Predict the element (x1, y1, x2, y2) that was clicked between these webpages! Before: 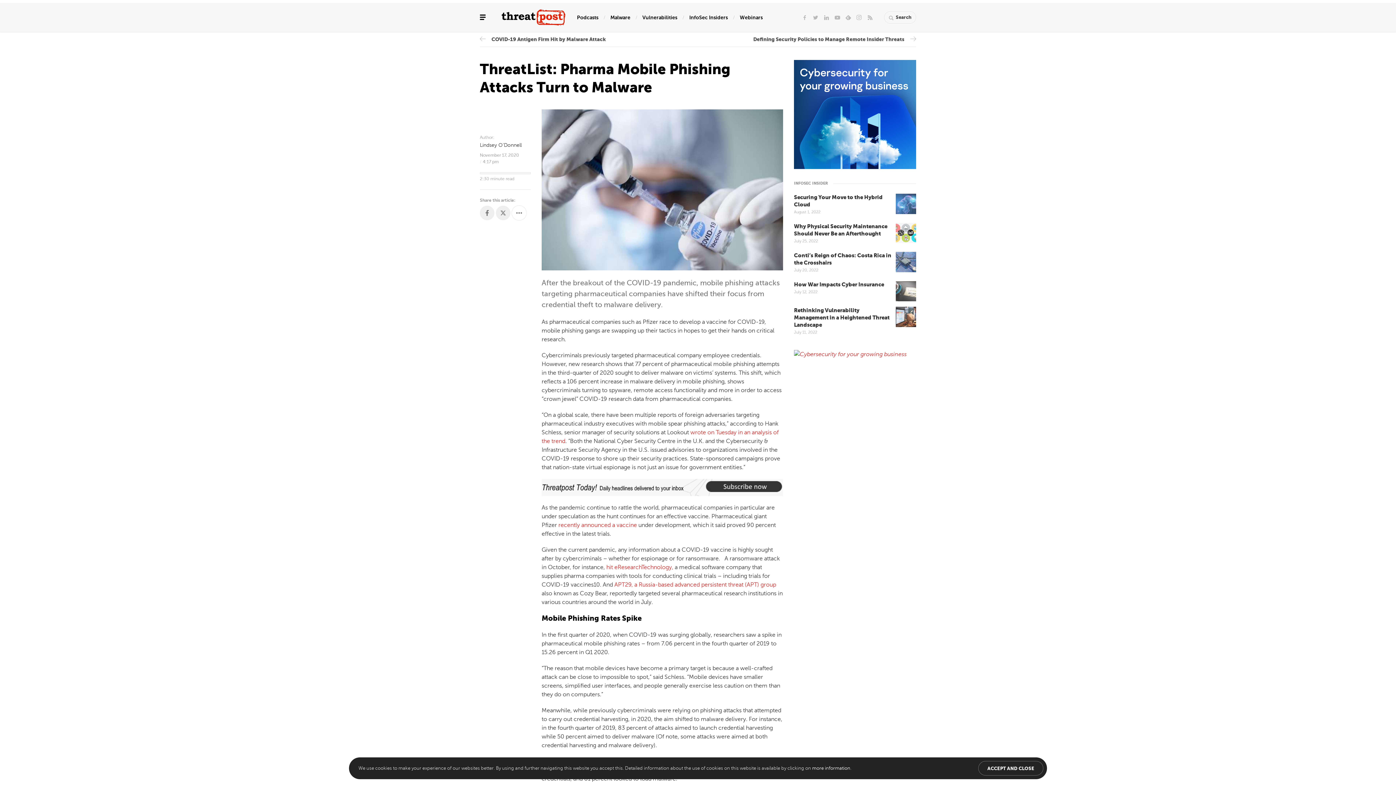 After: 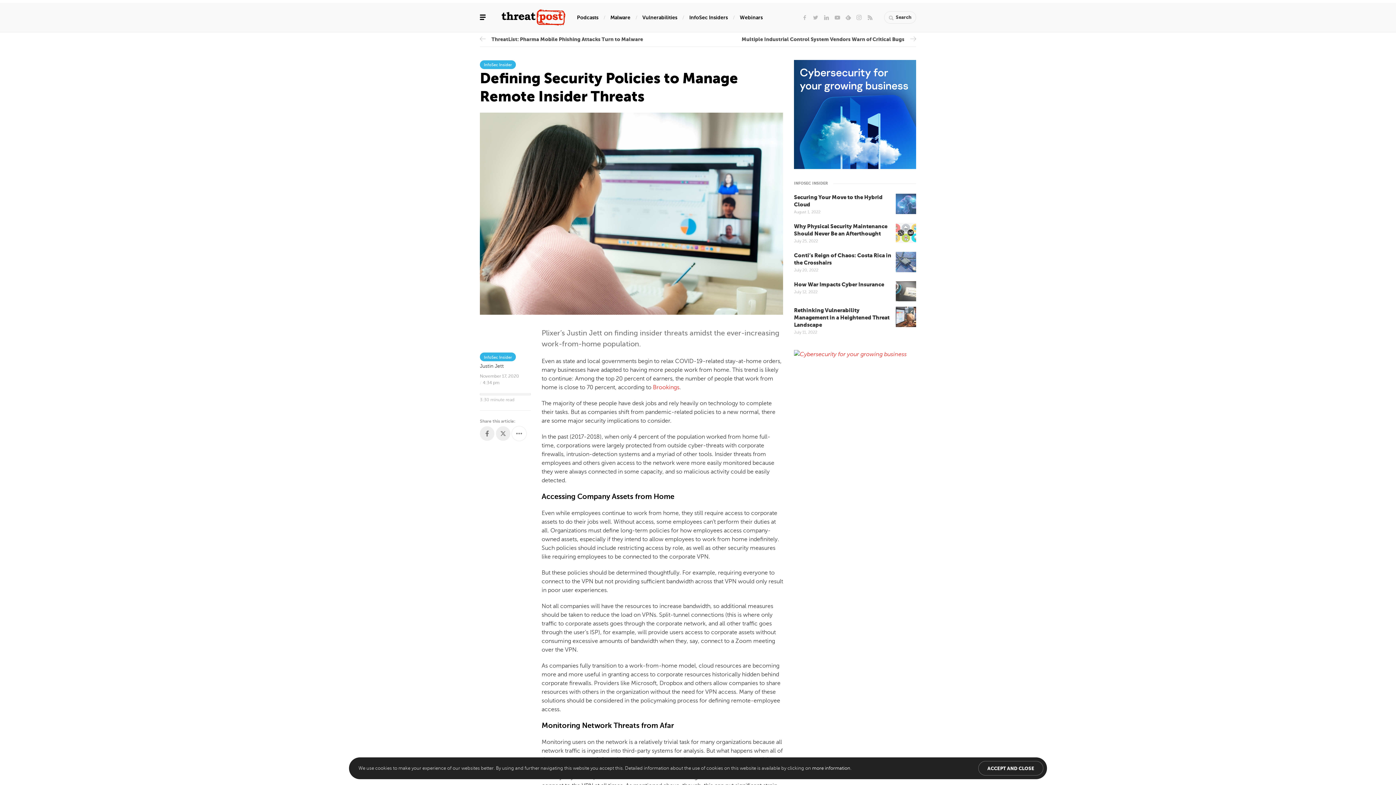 Action: label: Defining Security Policies to Manage Remote Insider Threats bbox: (698, 36, 916, 42)